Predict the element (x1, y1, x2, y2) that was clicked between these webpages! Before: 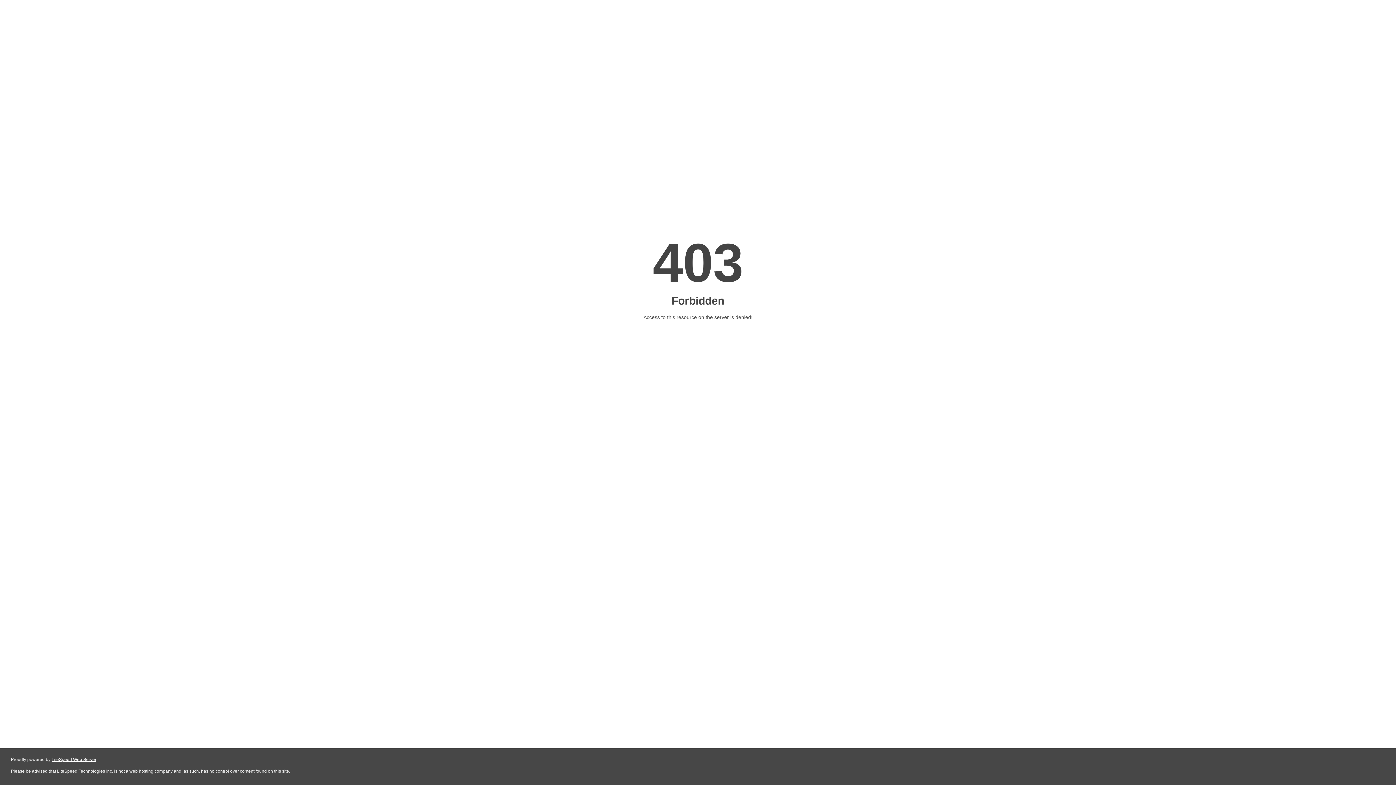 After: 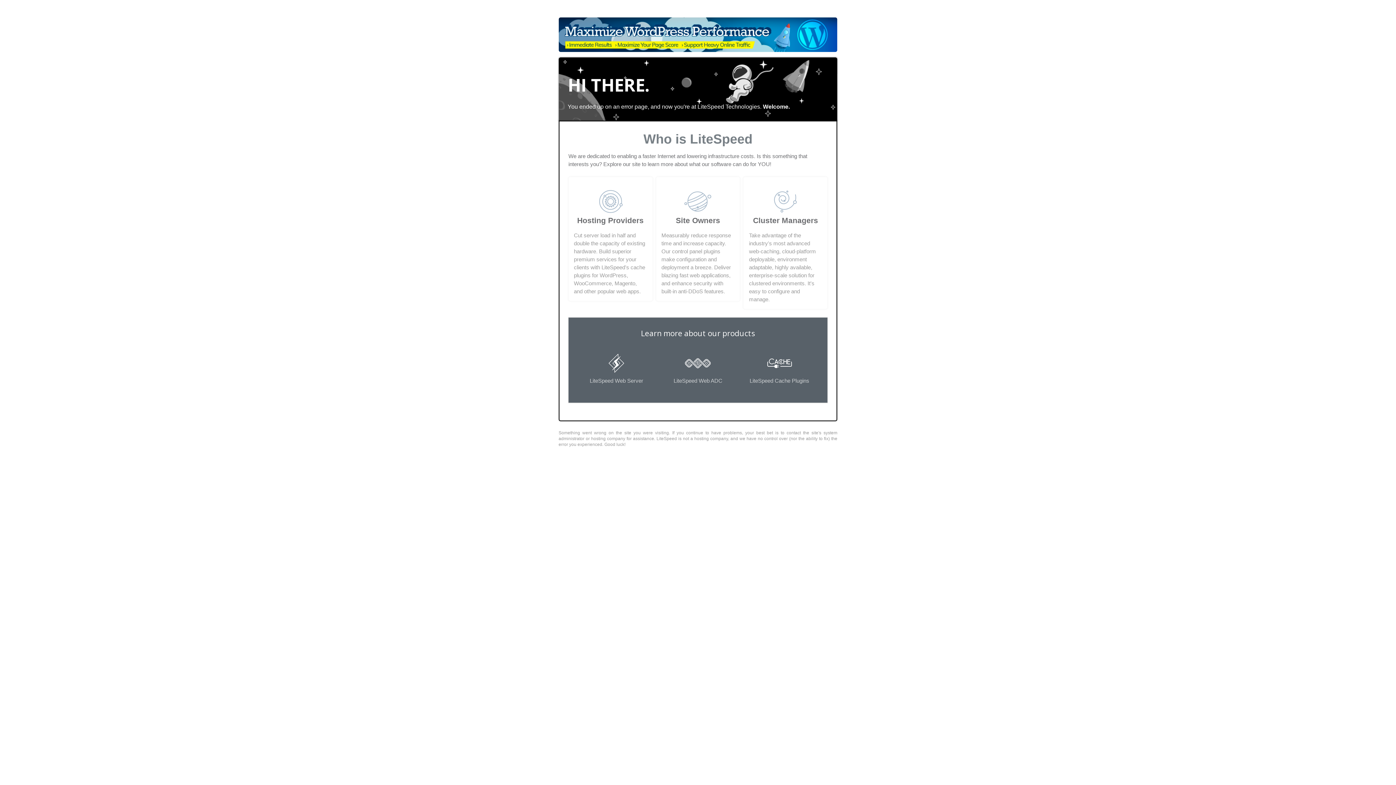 Action: bbox: (51, 757, 96, 762) label: LiteSpeed Web Server